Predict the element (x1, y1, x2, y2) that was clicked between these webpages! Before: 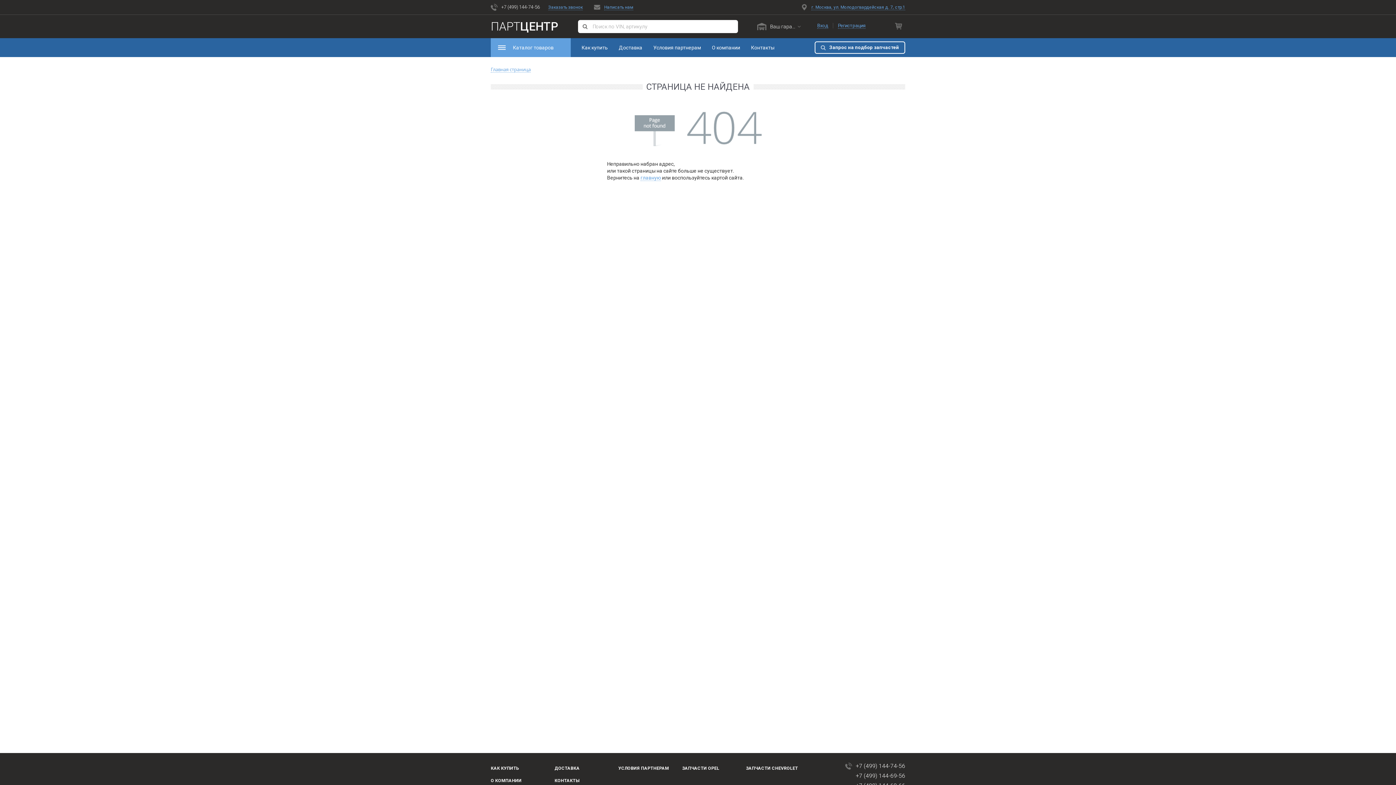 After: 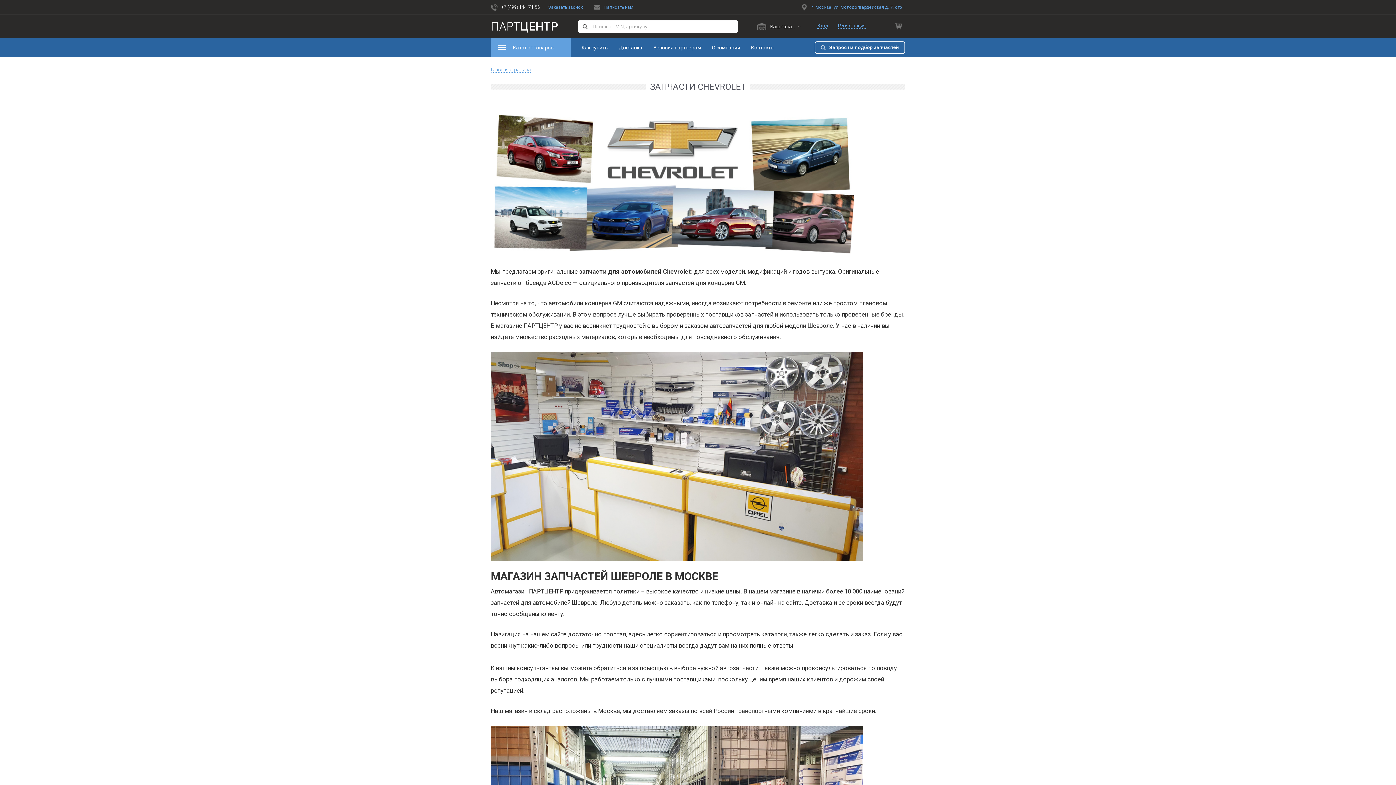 Action: bbox: (746, 766, 798, 771) label: ЗАПЧАСТИ CHEVROLET